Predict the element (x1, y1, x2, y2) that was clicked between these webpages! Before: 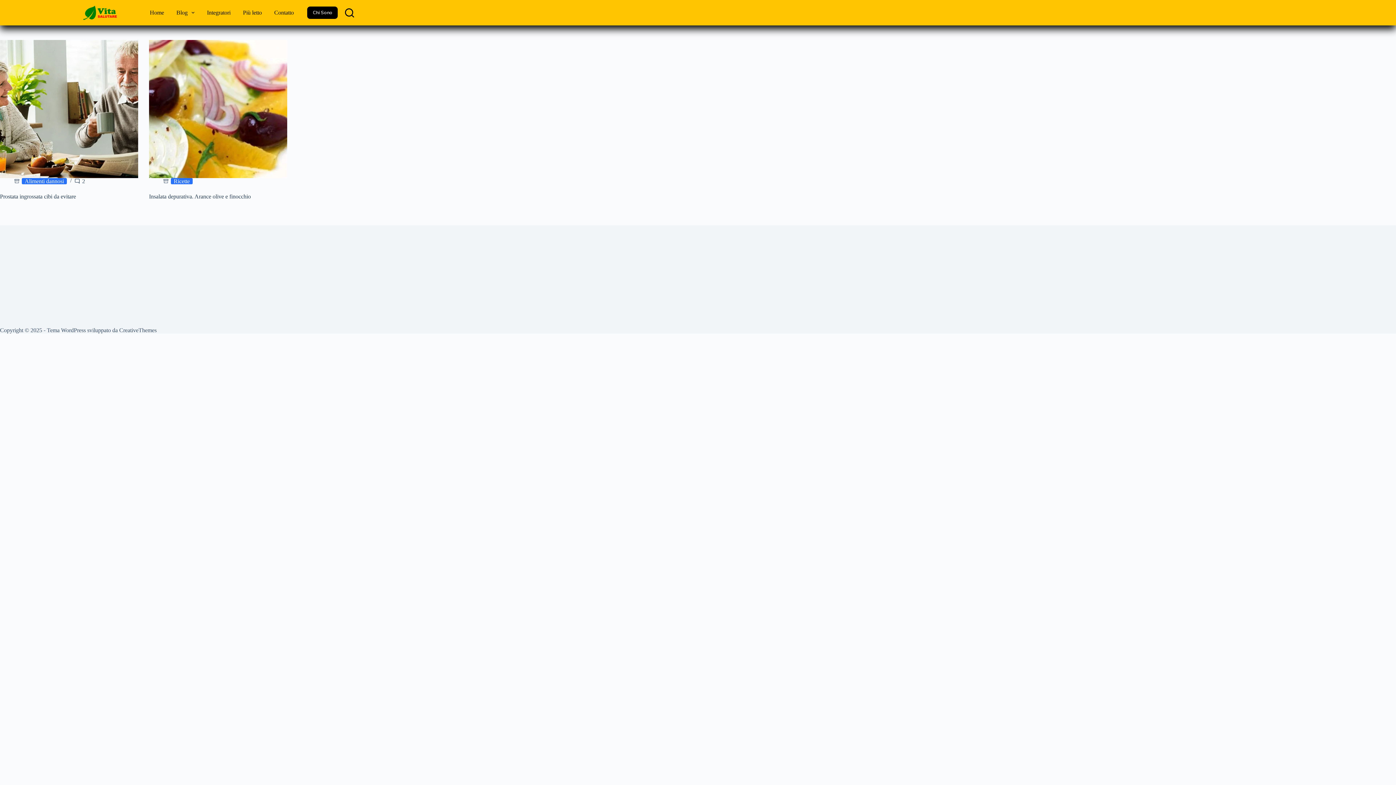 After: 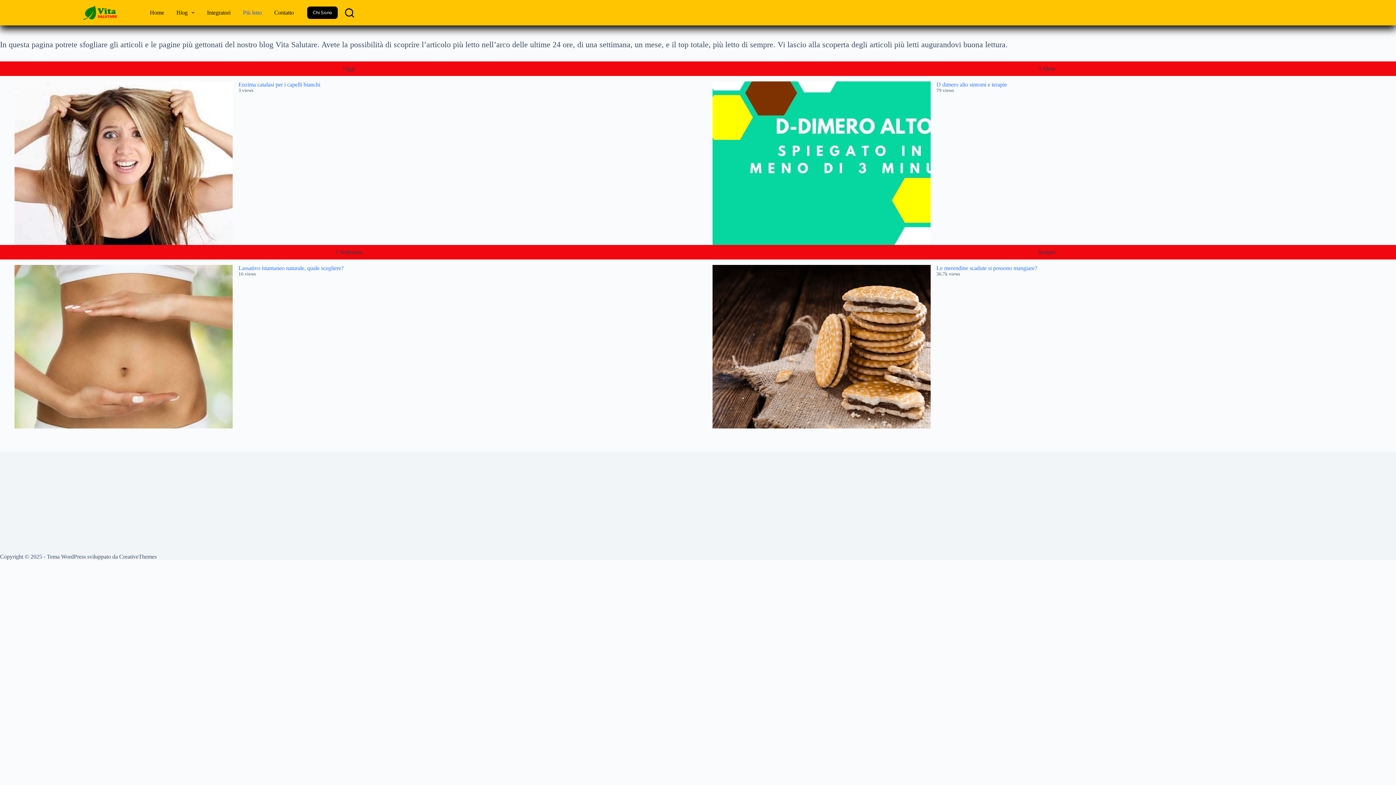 Action: bbox: (236, 2, 268, 23) label: Più letto